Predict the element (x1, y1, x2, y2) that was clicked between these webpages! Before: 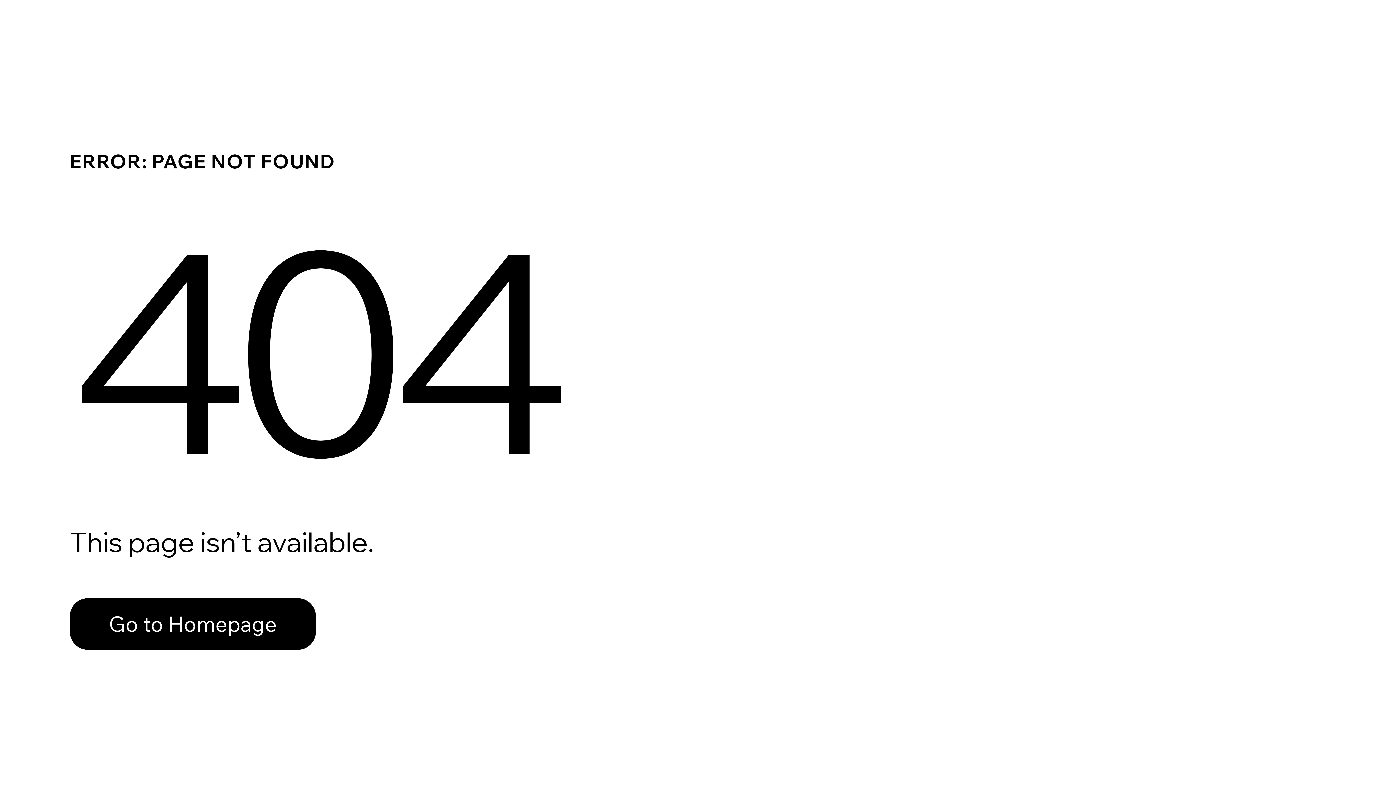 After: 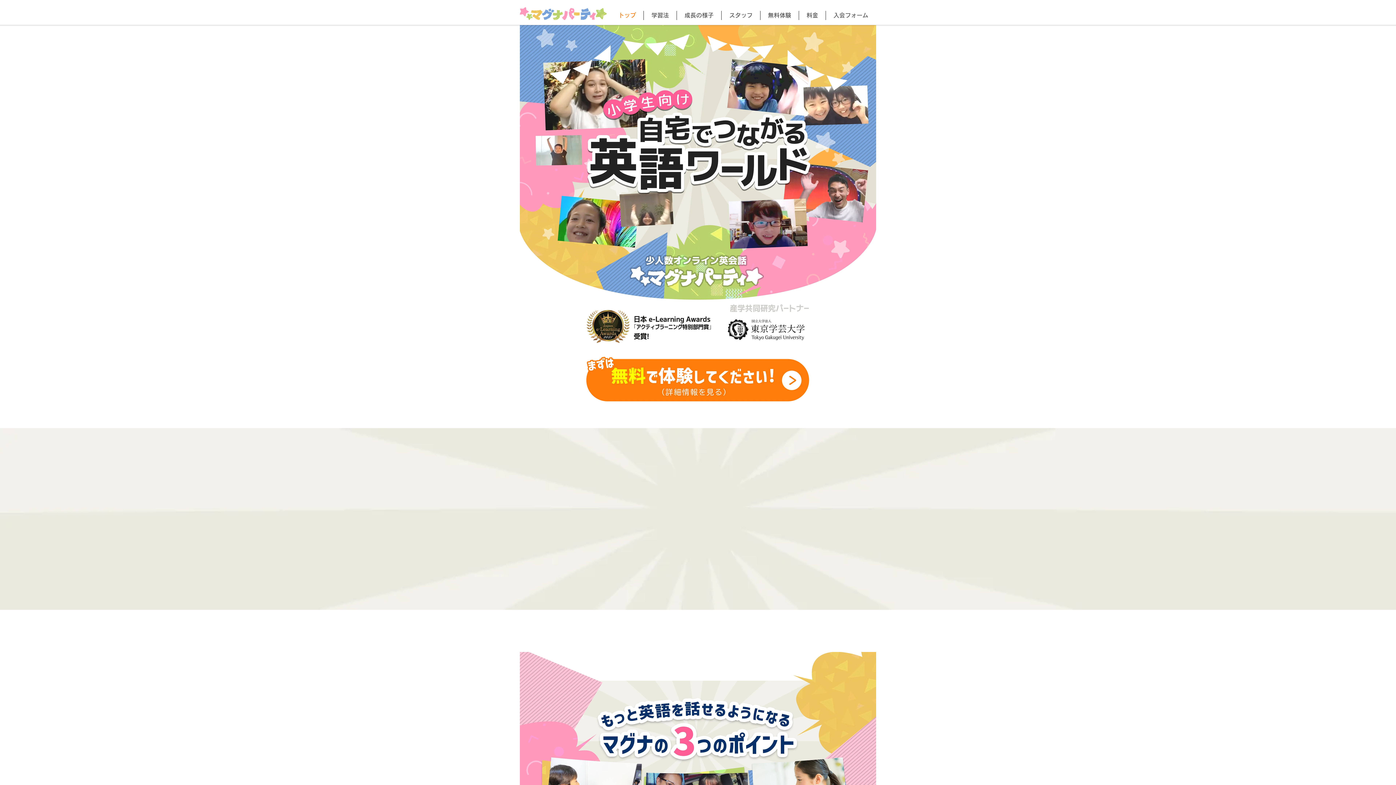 Action: label: Go to Homepage bbox: (69, 598, 316, 650)